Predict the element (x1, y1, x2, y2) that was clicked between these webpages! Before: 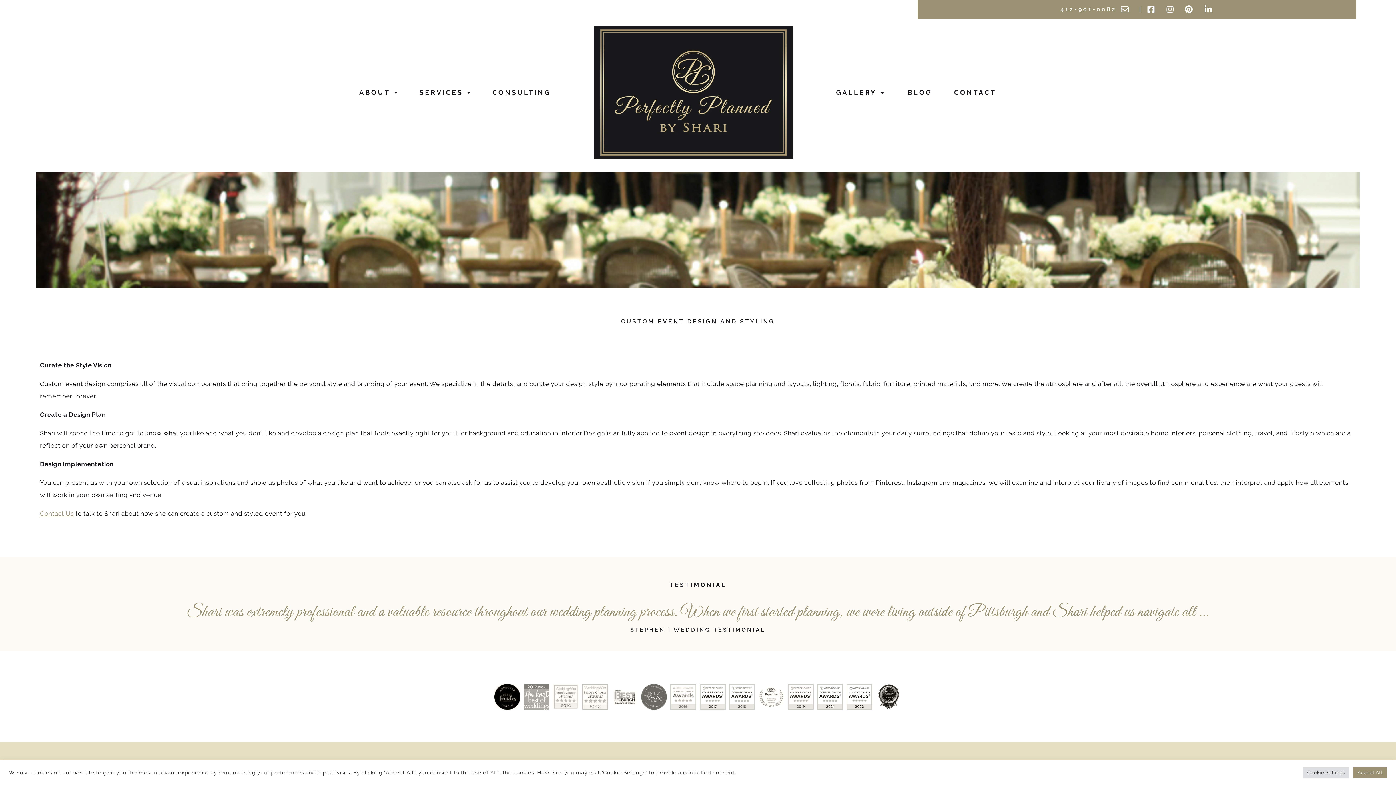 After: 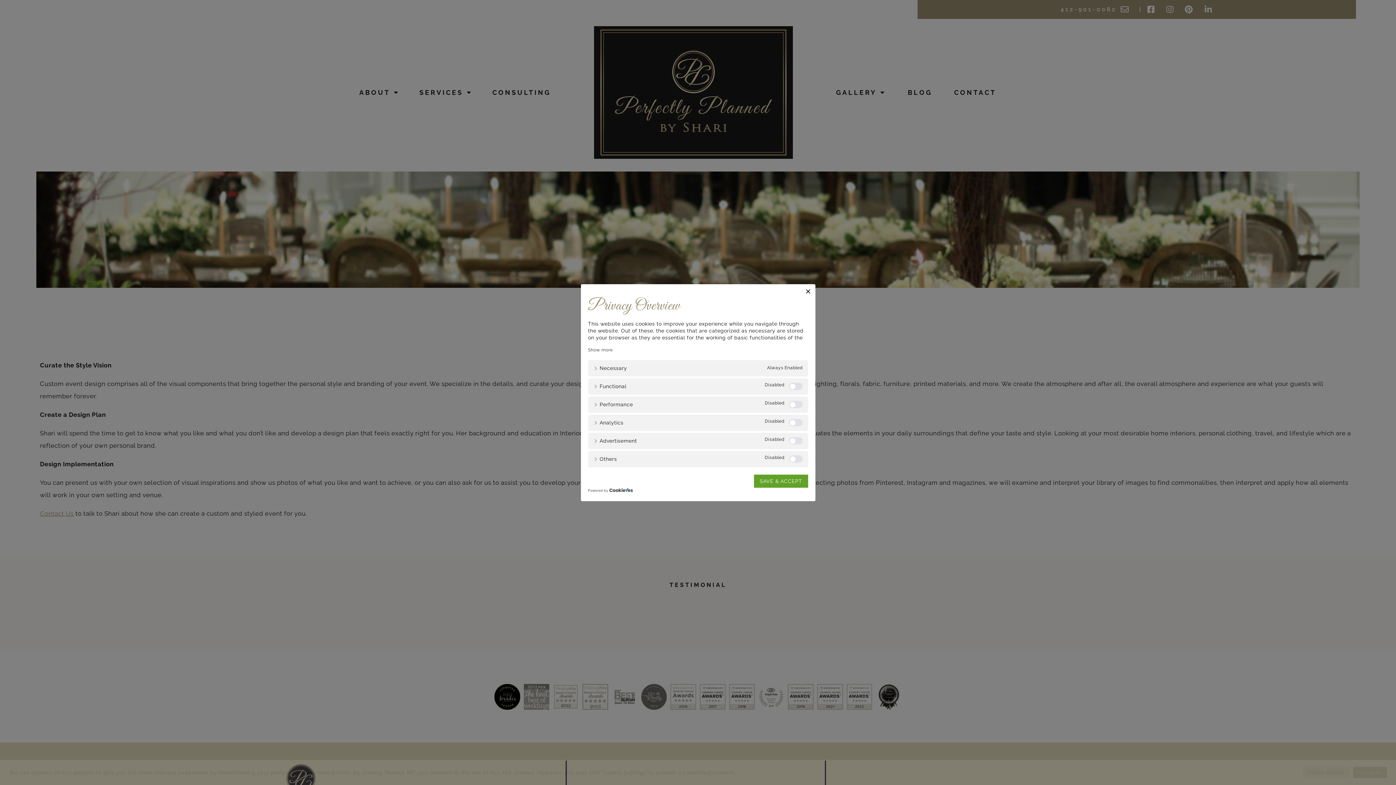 Action: bbox: (1303, 767, 1349, 778) label: Cookie Settings